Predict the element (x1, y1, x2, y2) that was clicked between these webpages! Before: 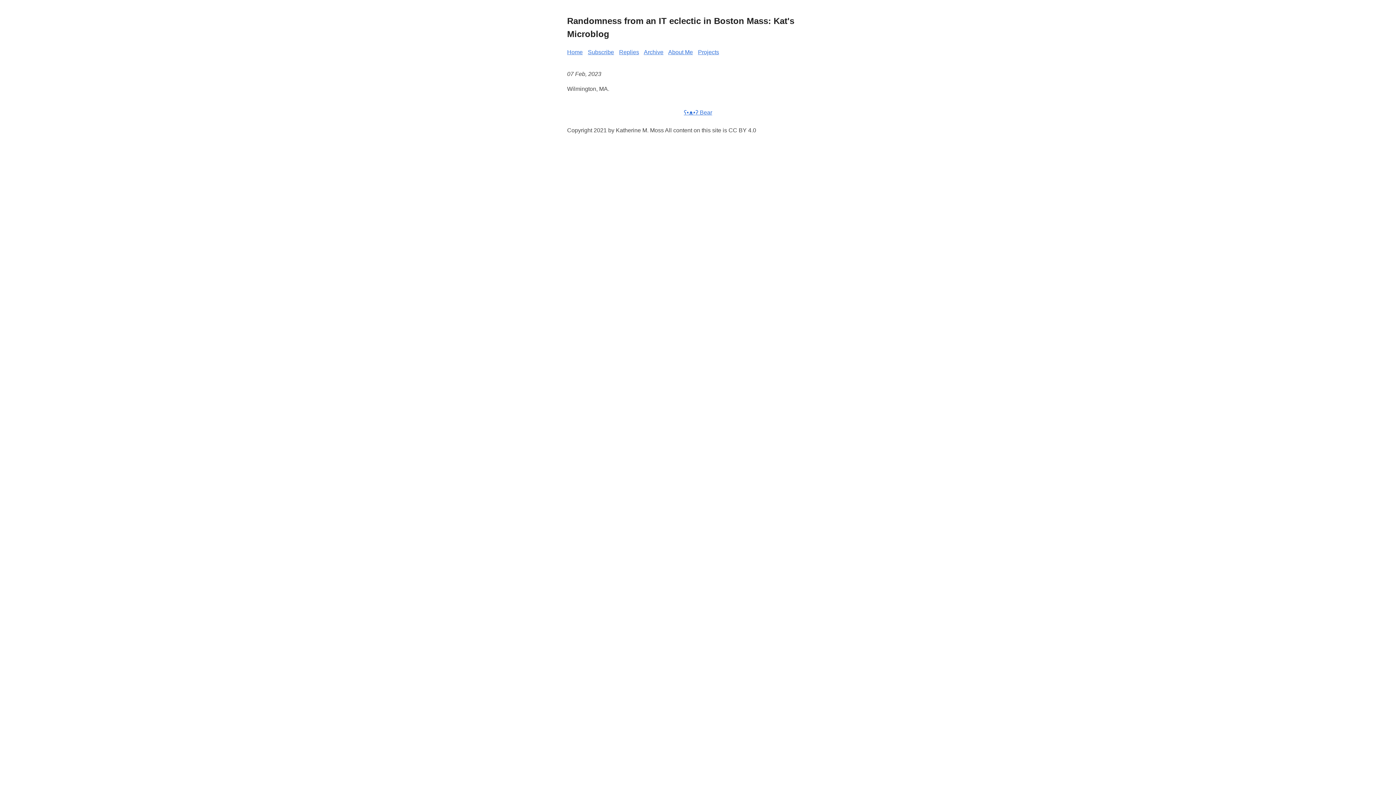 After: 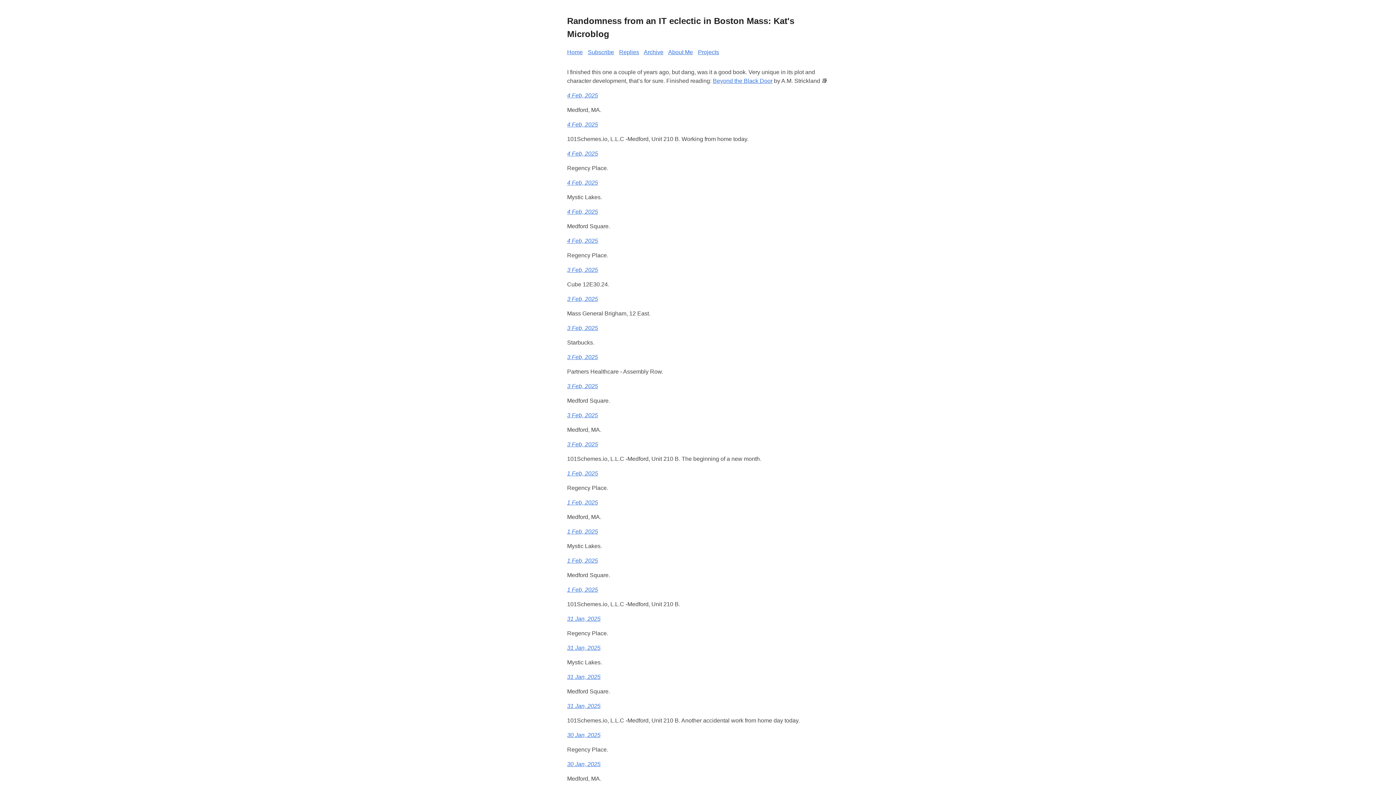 Action: label: Randomness from an IT eclectic in Boston Mass: Kat's Microblog bbox: (567, 14, 829, 40)